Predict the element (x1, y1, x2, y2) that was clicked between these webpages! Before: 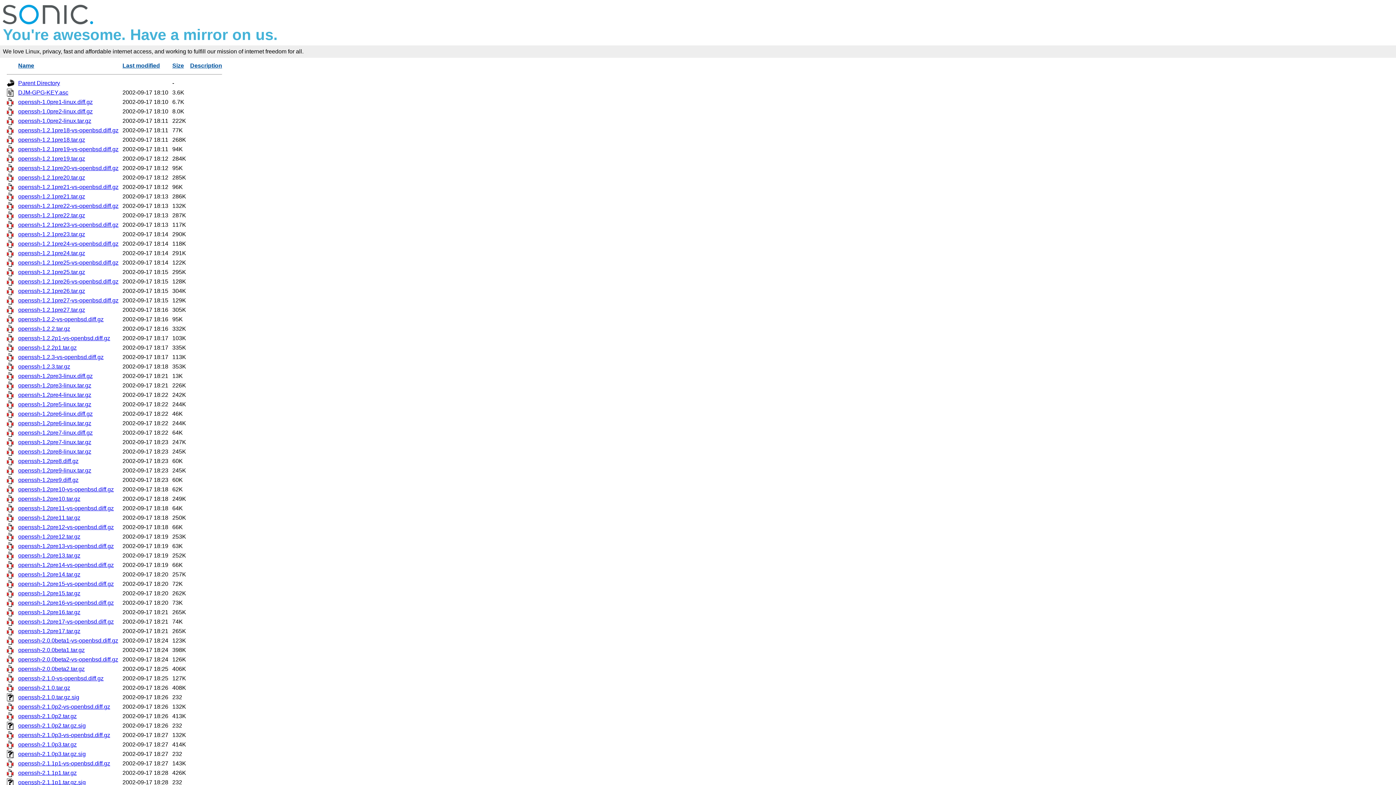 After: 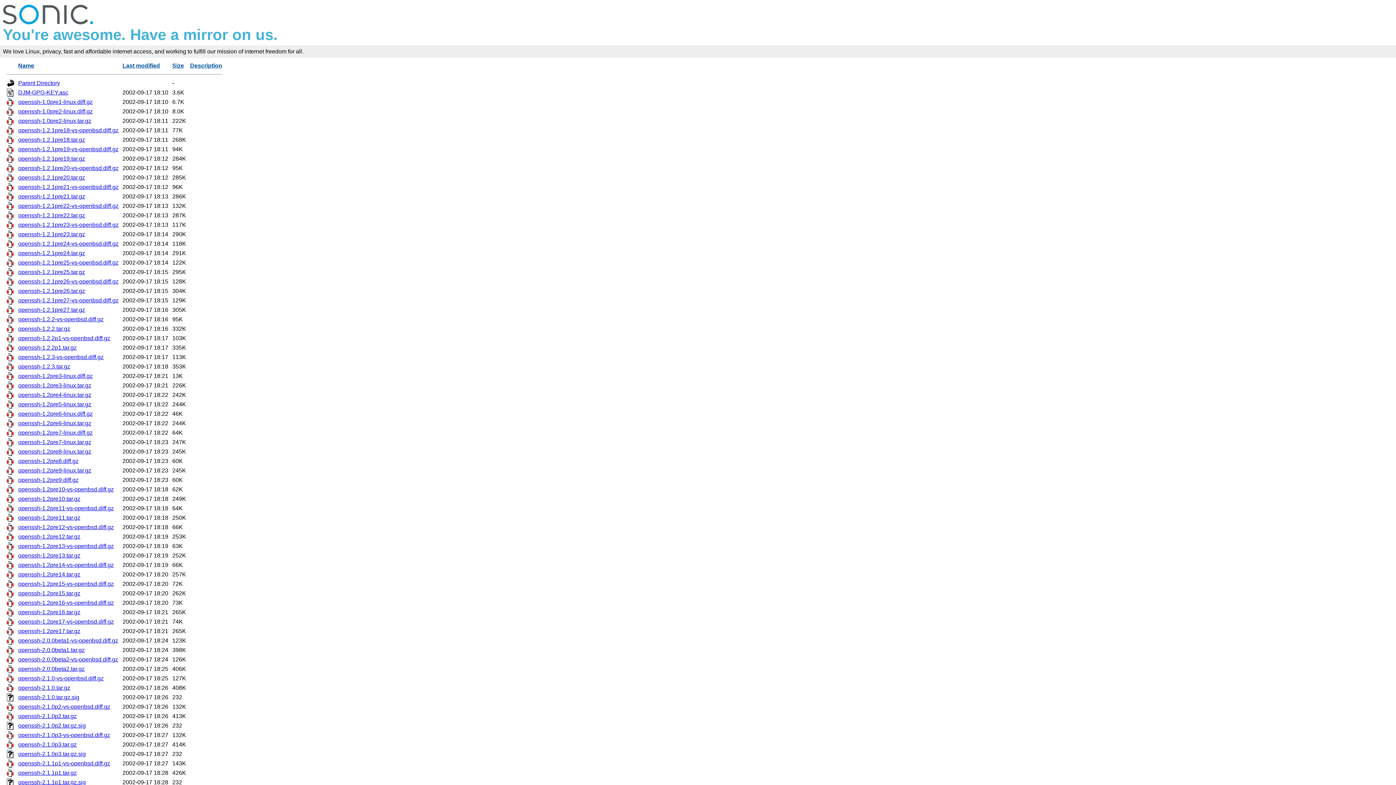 Action: label: openssh-1.2pre12.tar.gz bbox: (18, 533, 80, 540)